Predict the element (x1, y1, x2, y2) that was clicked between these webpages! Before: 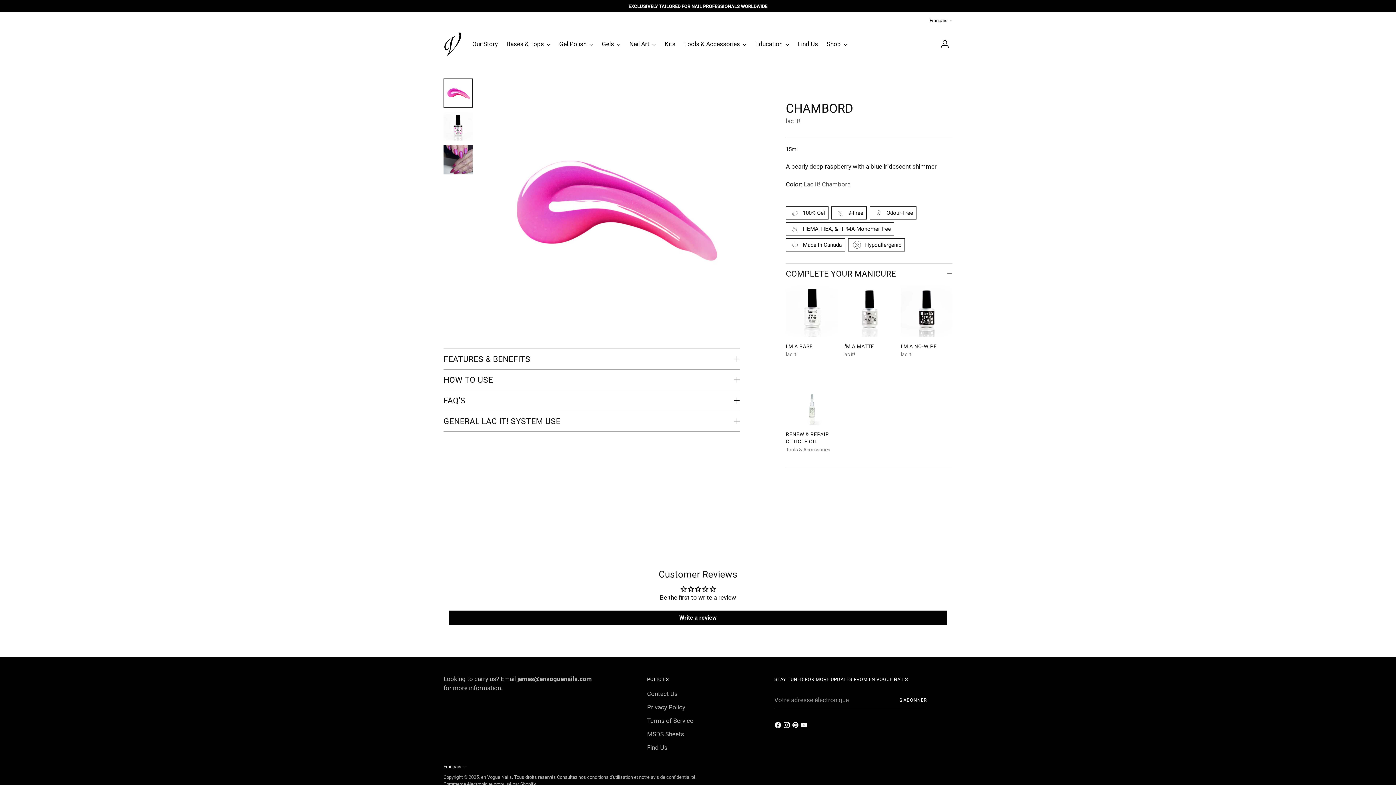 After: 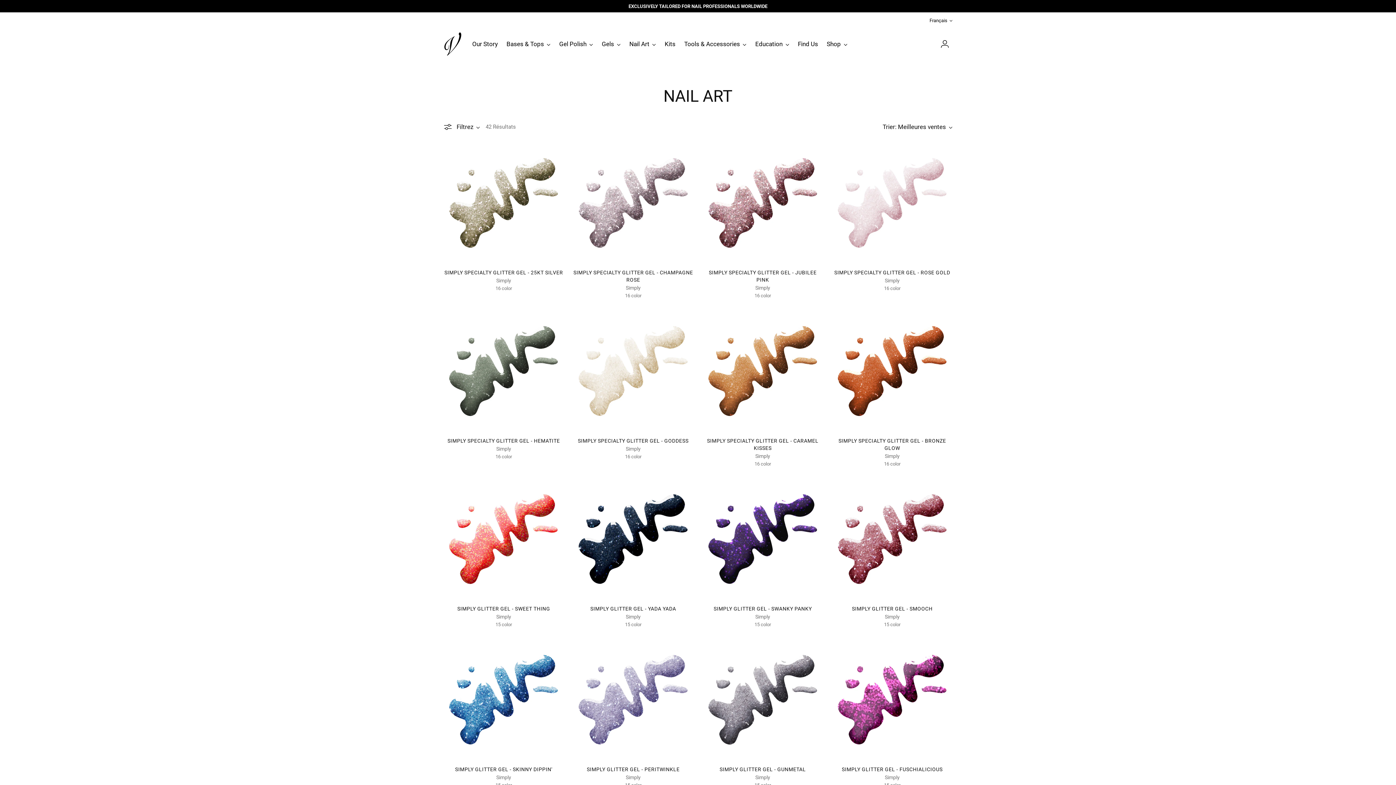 Action: bbox: (629, 36, 656, 52) label: Nail Art